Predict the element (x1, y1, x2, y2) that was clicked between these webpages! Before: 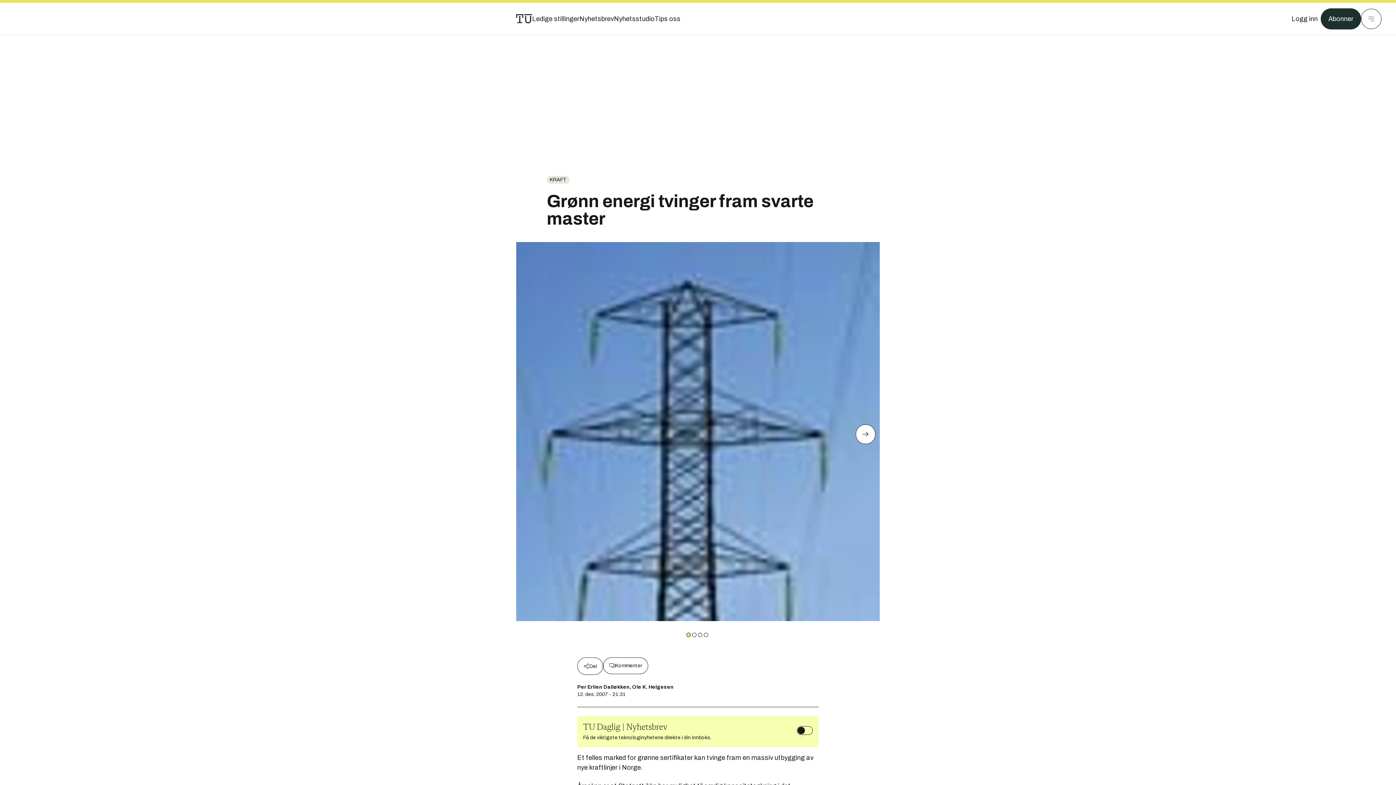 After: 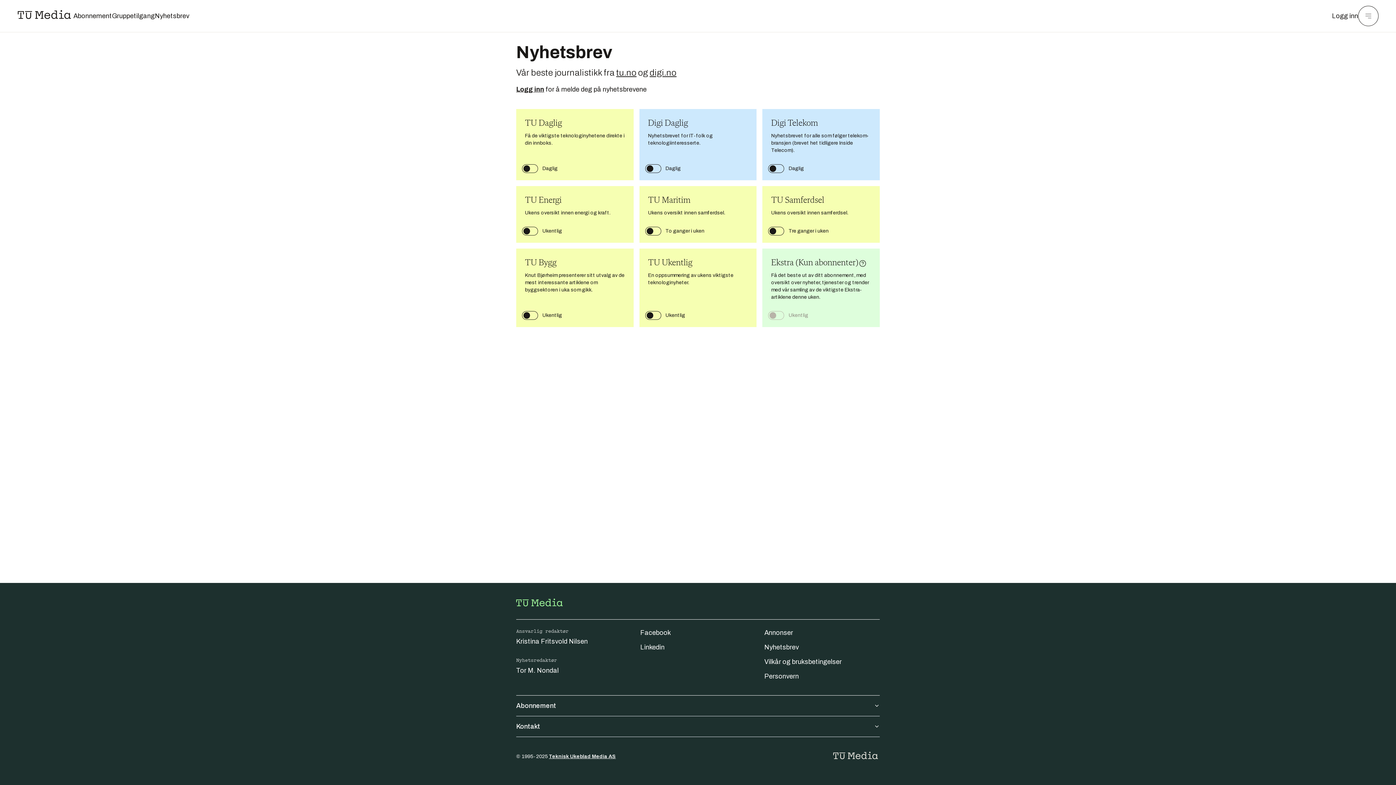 Action: bbox: (579, 13, 614, 24) label: Nyhetsbrev